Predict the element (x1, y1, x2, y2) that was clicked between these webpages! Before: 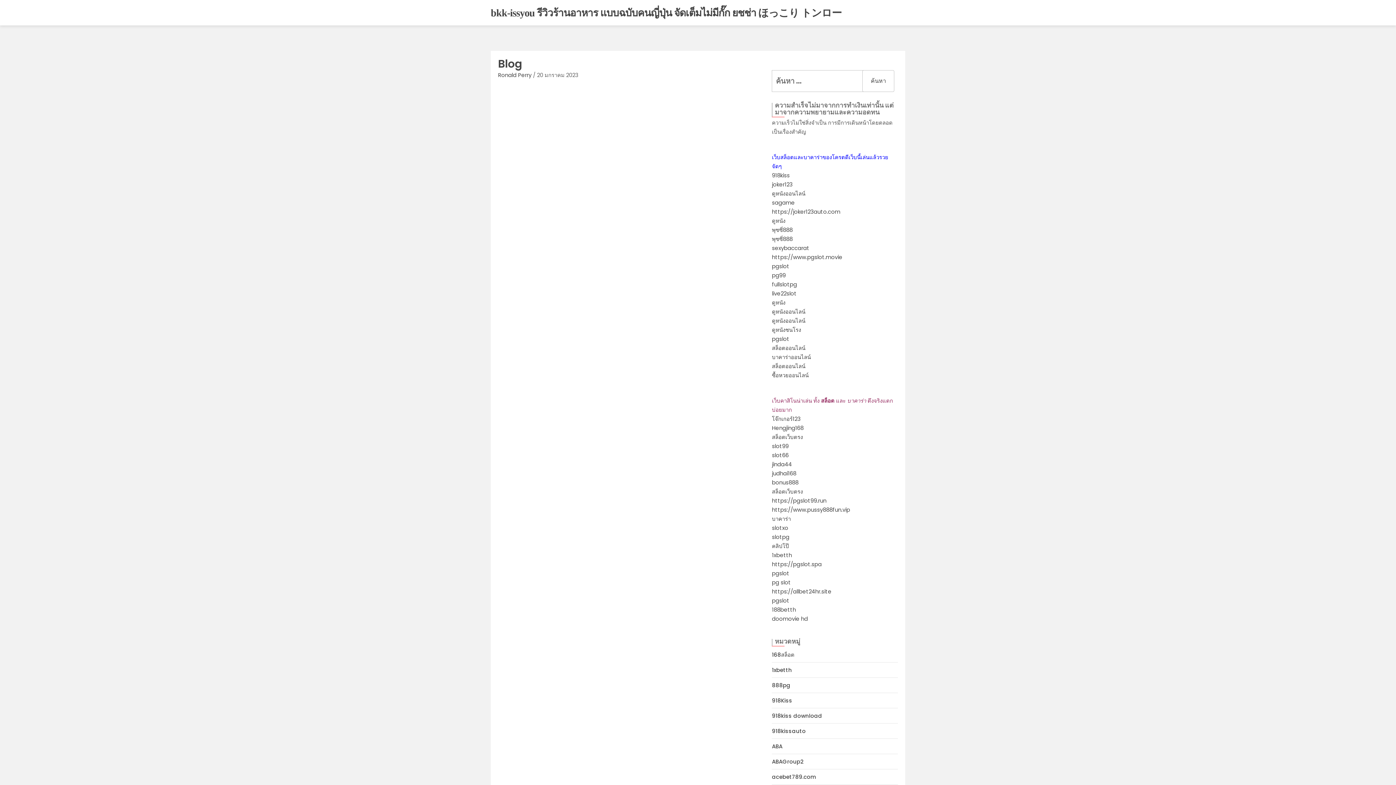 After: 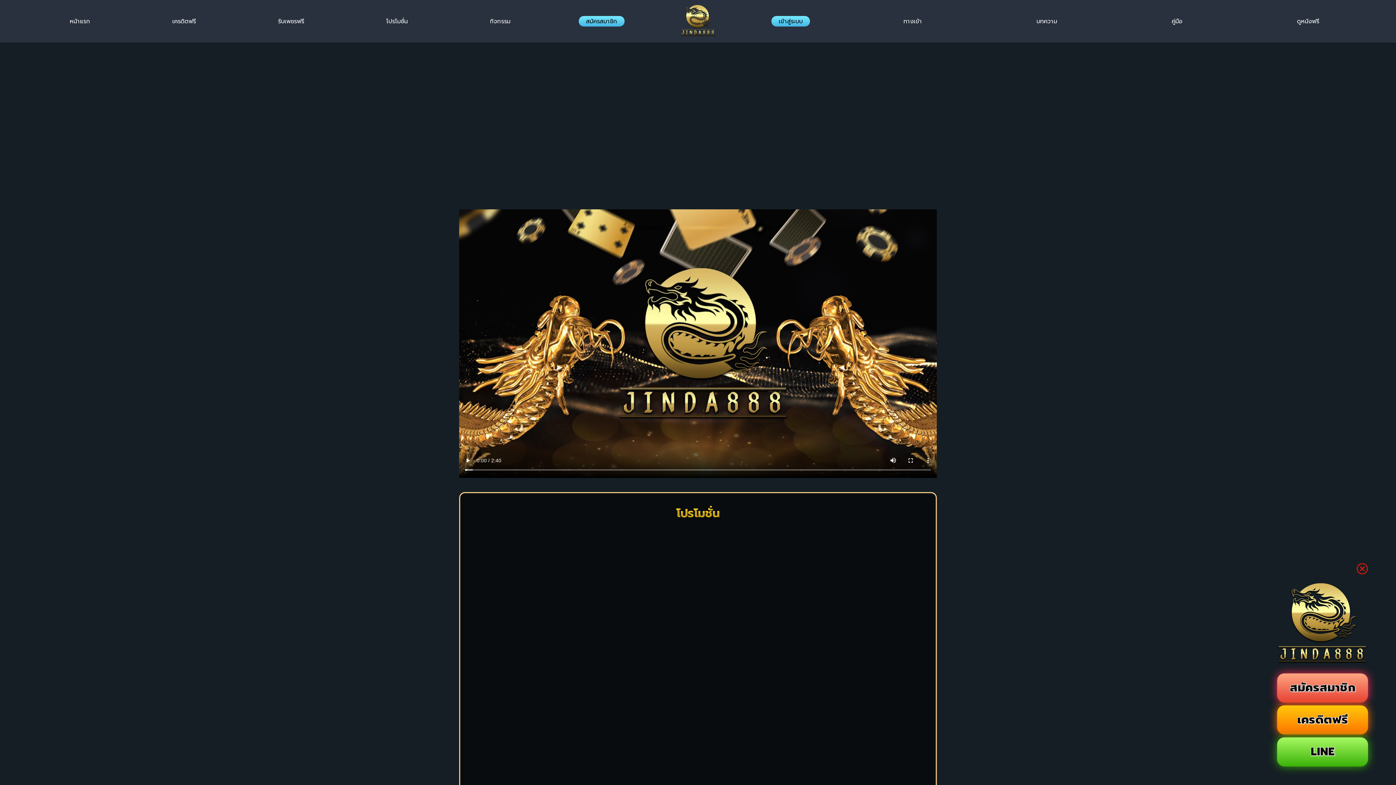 Action: label: สล็อตเว็บตรง bbox: (772, 488, 803, 495)